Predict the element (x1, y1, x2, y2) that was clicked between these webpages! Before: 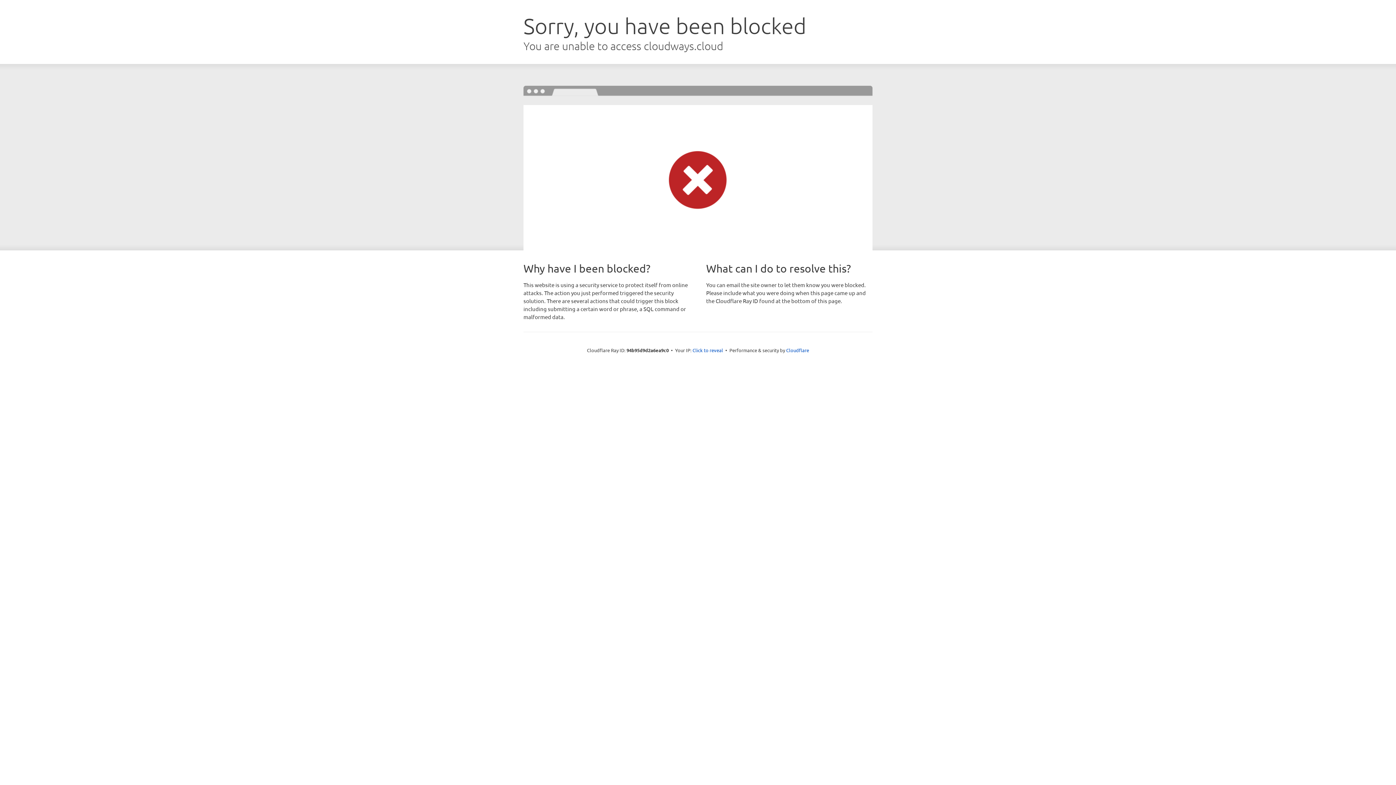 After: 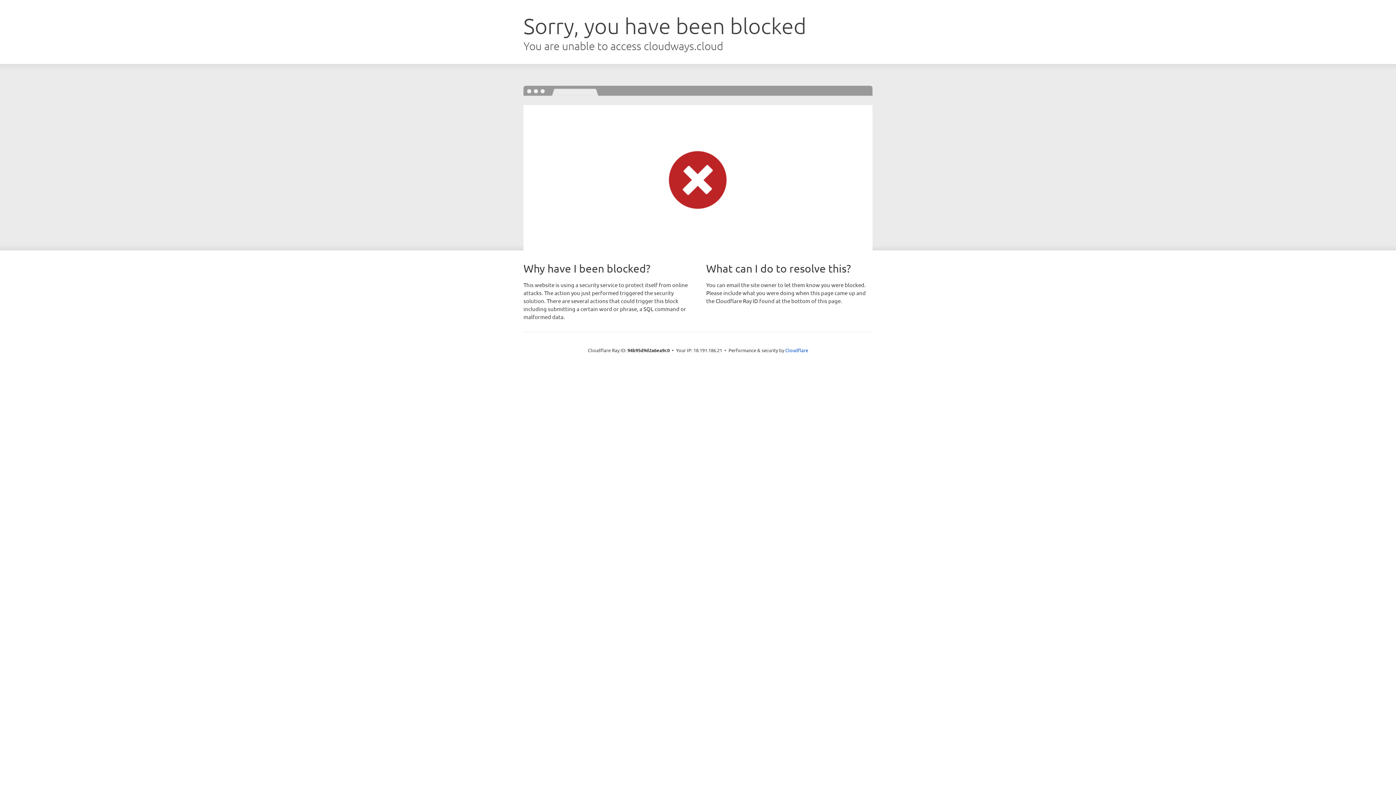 Action: bbox: (692, 346, 723, 353) label: Click to reveal